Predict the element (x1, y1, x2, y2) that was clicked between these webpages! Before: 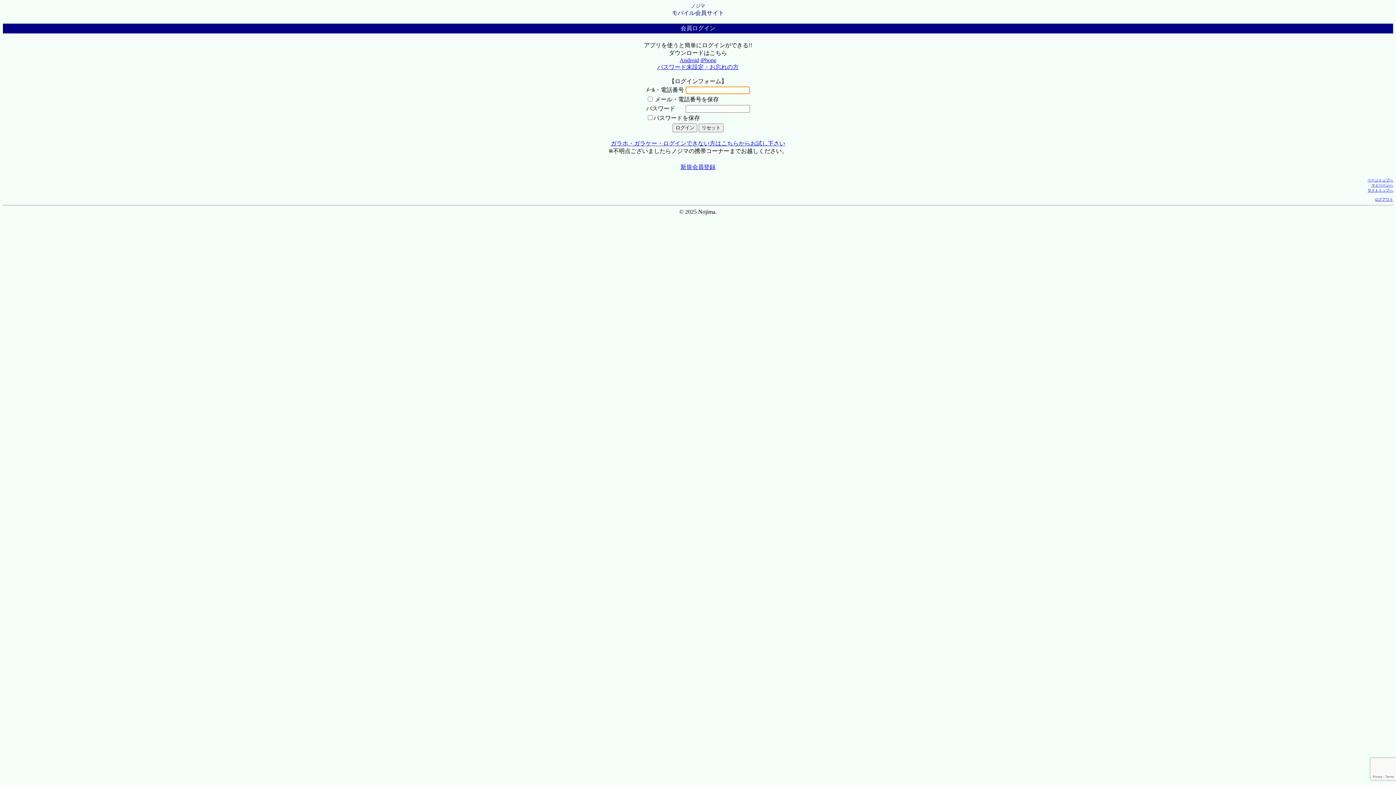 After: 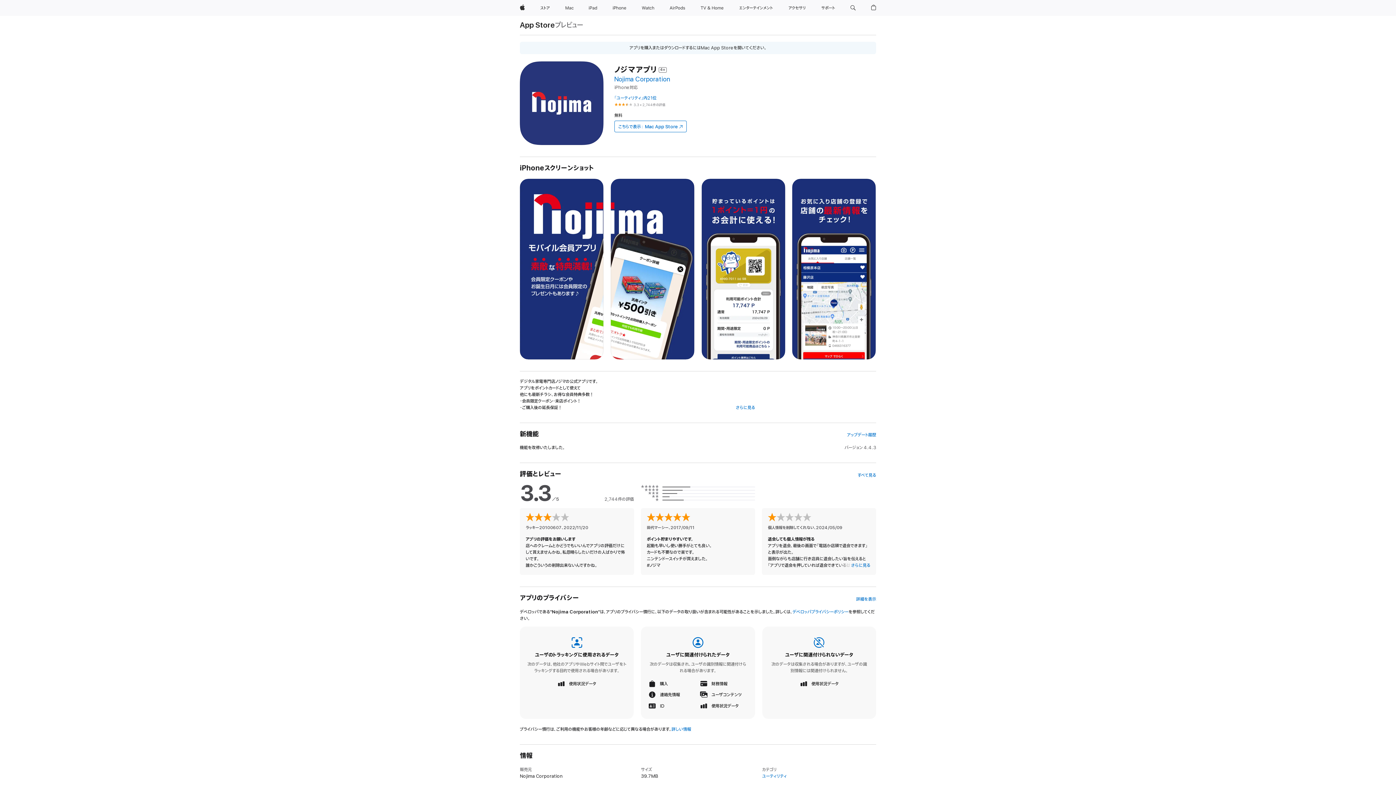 Action: bbox: (700, 57, 716, 63) label: iPhone